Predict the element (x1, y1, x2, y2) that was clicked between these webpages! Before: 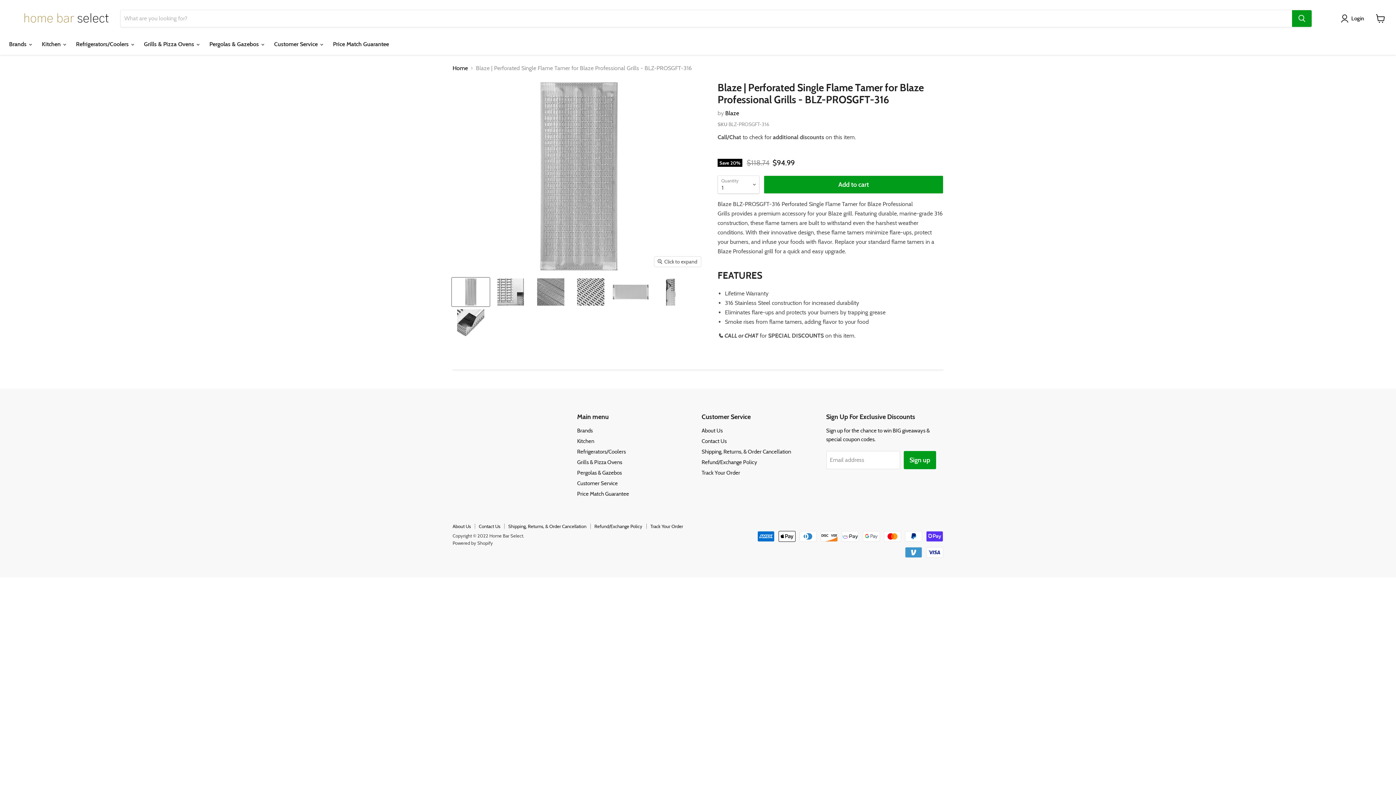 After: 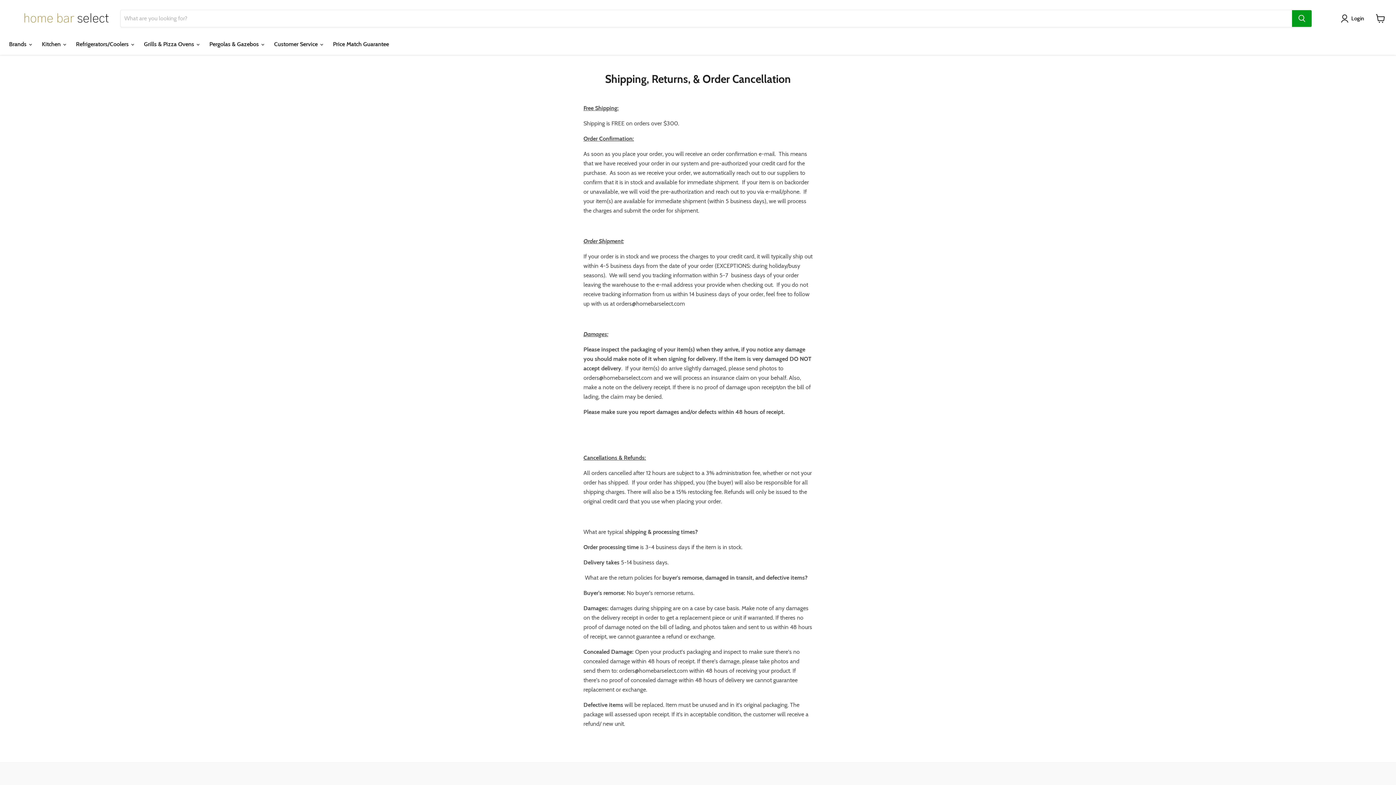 Action: label: Customer Service bbox: (577, 480, 618, 486)